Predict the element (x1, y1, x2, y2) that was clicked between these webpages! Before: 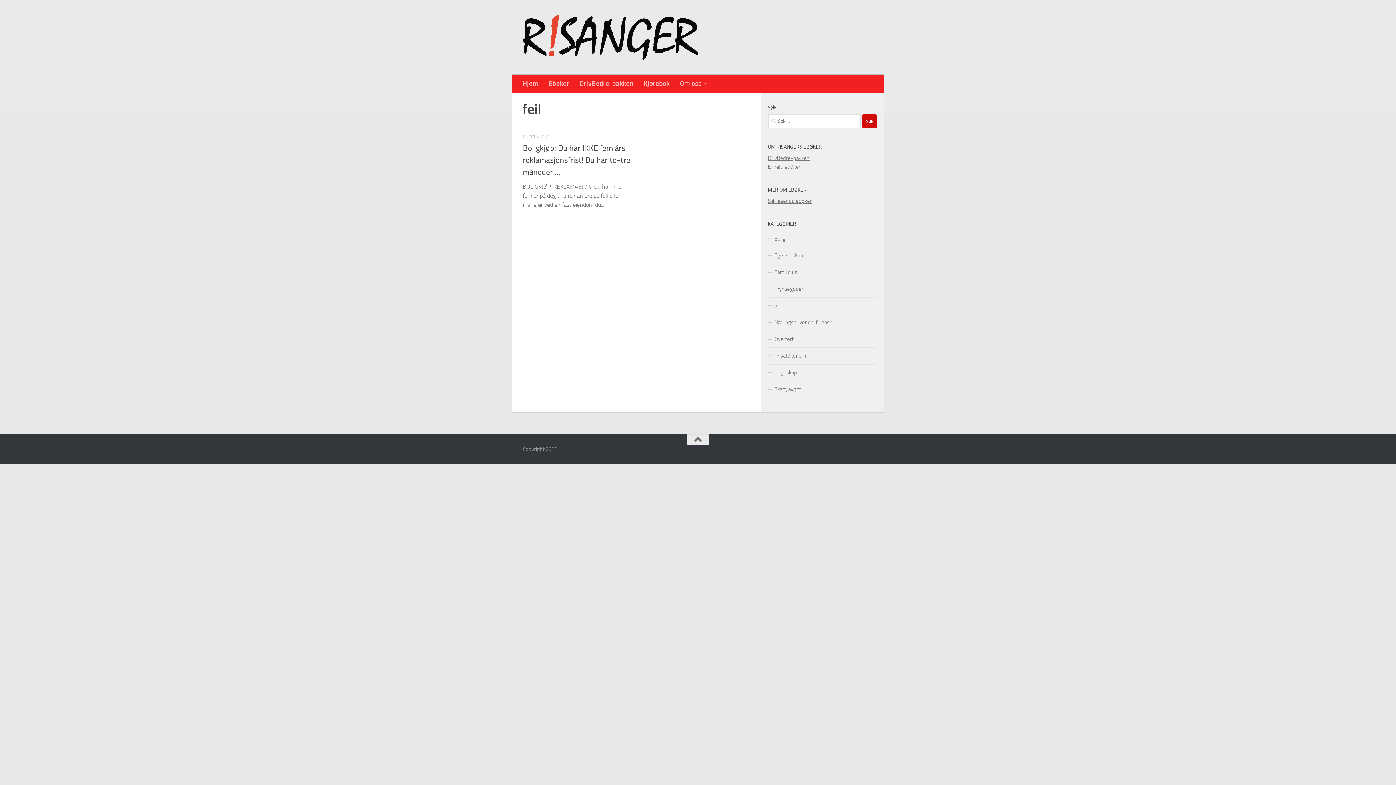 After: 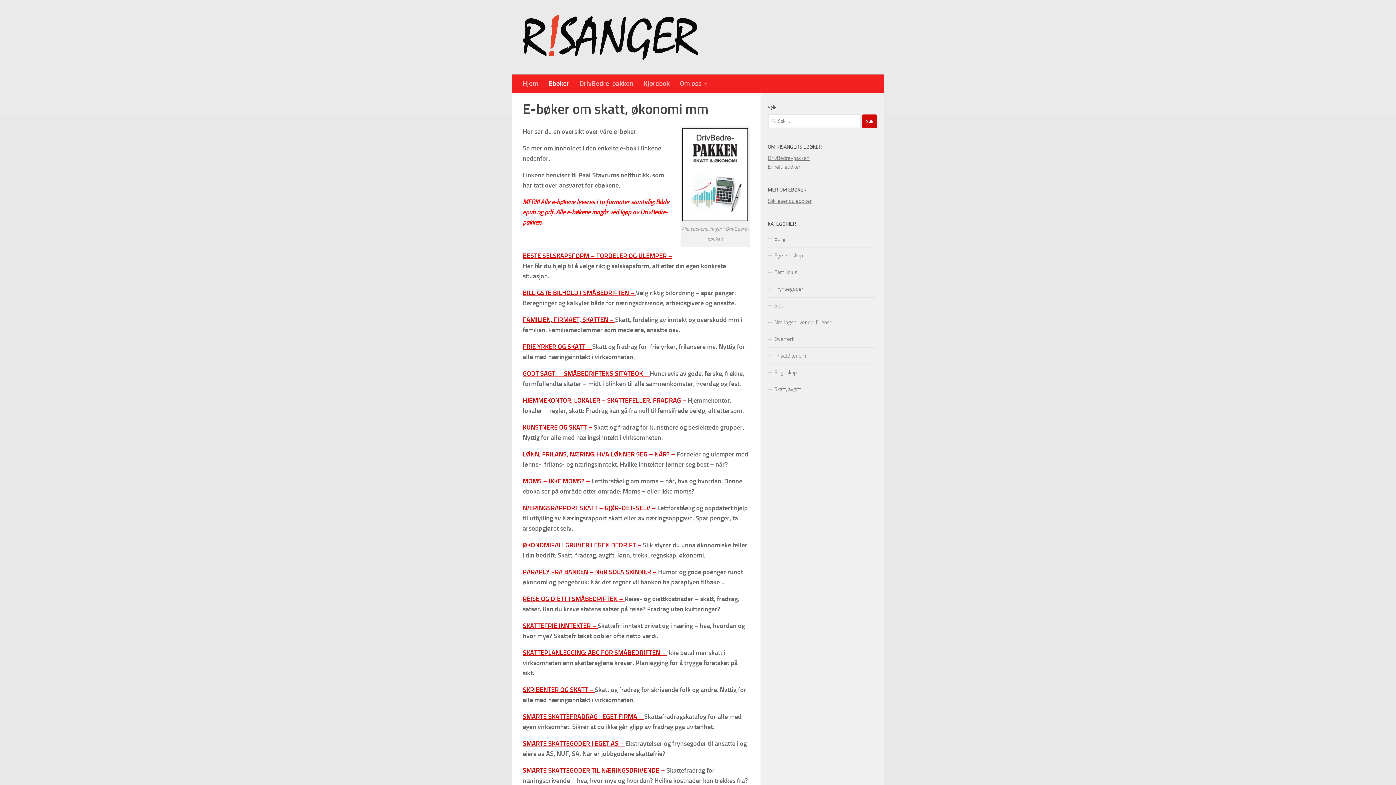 Action: label: Ebøker bbox: (543, 74, 574, 92)